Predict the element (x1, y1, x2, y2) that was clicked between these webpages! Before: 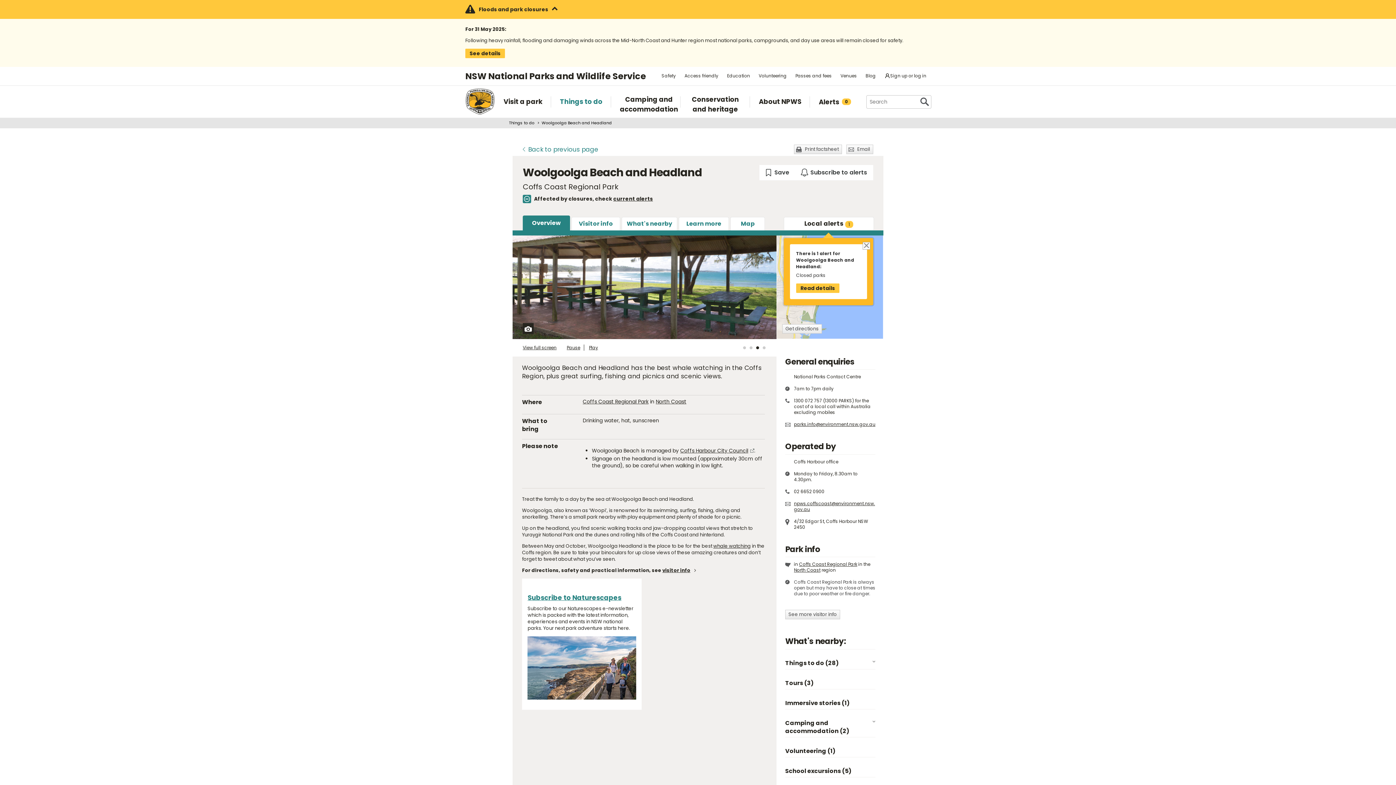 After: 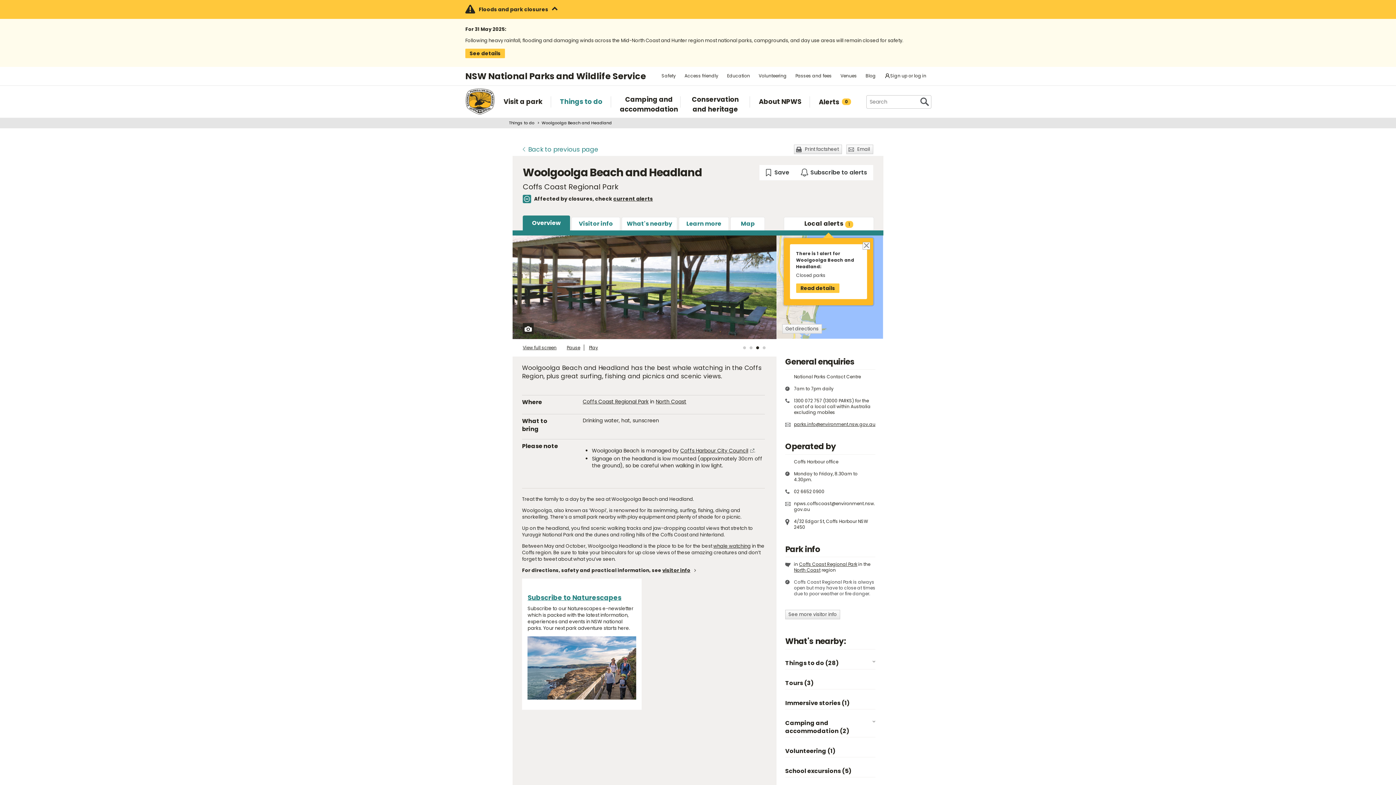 Action: bbox: (794, 500, 875, 512) label: npws.coffscoast@environment.nsw.gov.au